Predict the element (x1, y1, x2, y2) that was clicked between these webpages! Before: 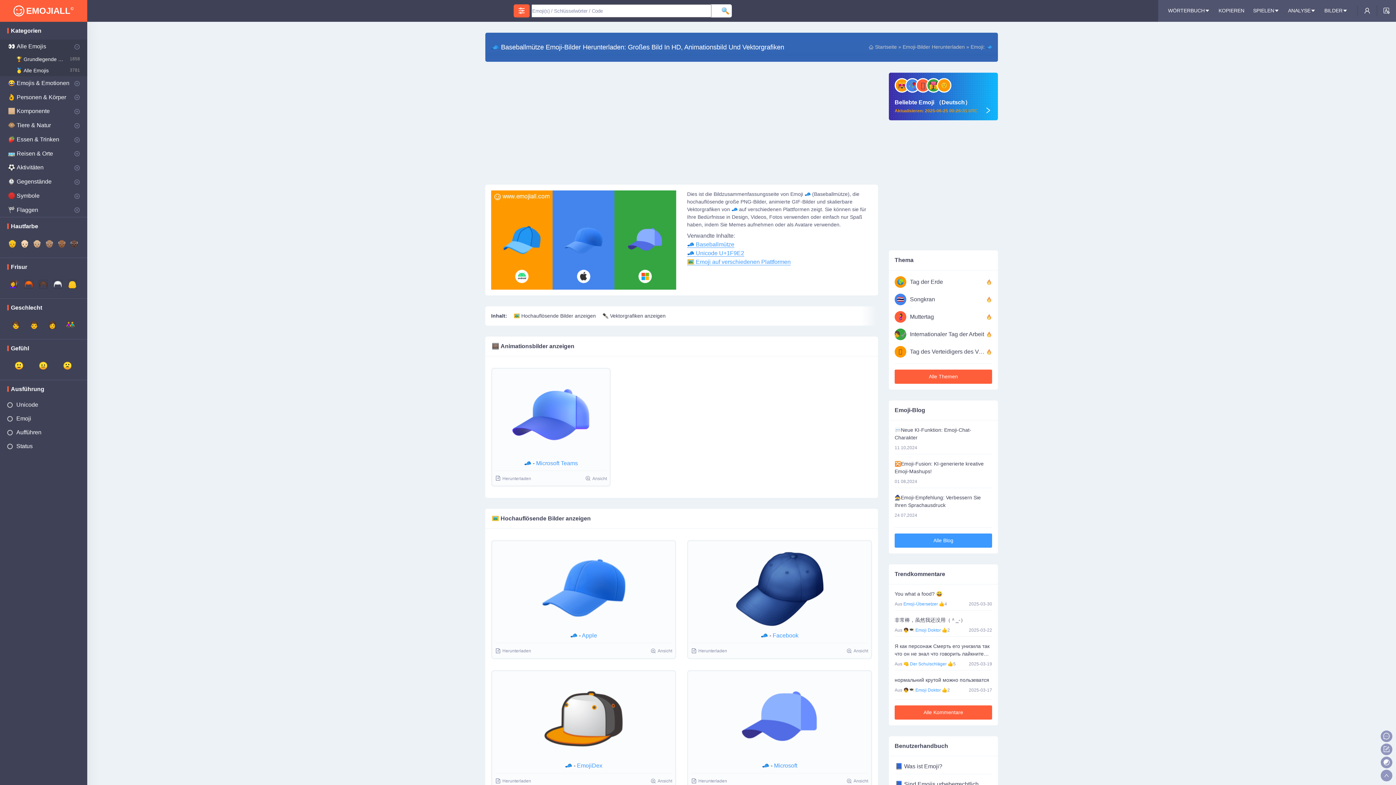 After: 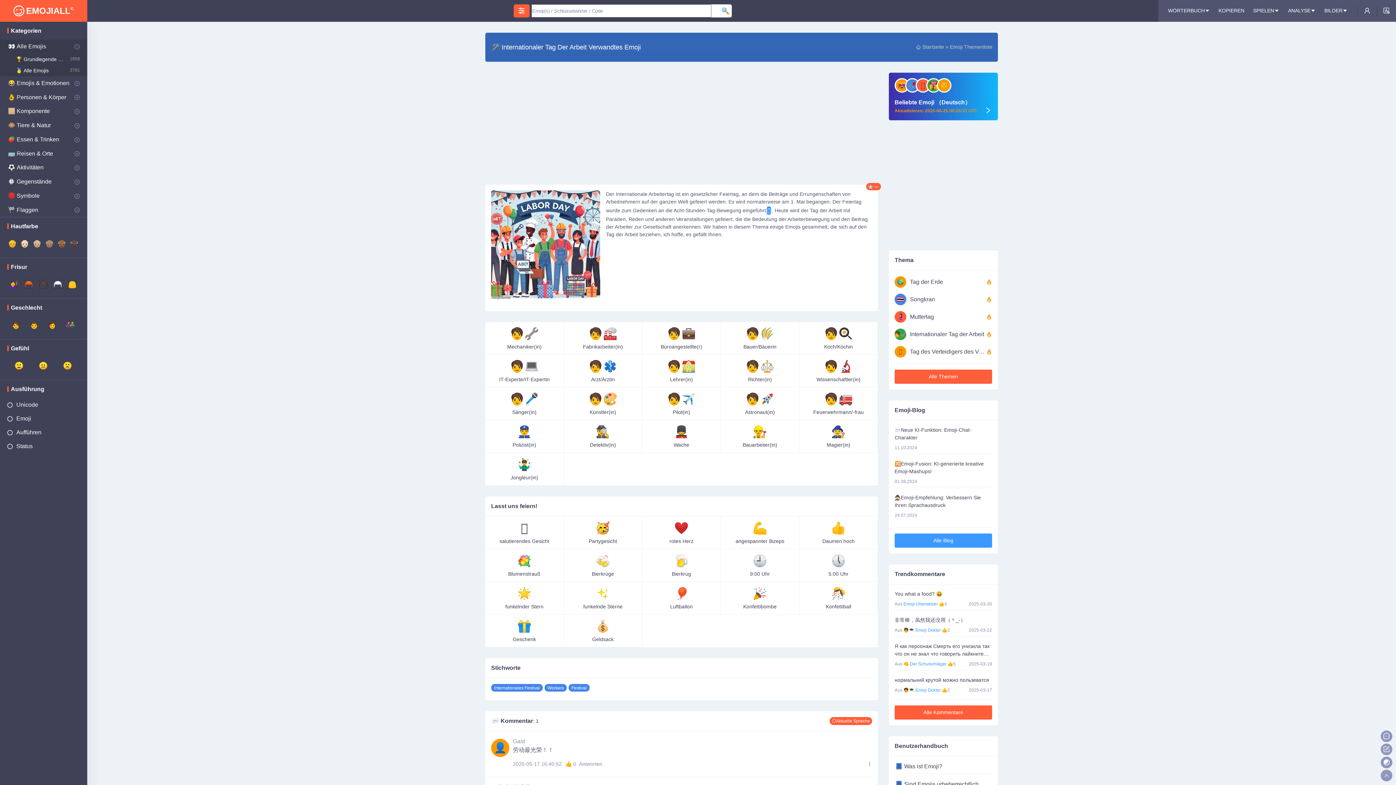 Action: bbox: (894, 328, 906, 340) label: 🧑‍🔧